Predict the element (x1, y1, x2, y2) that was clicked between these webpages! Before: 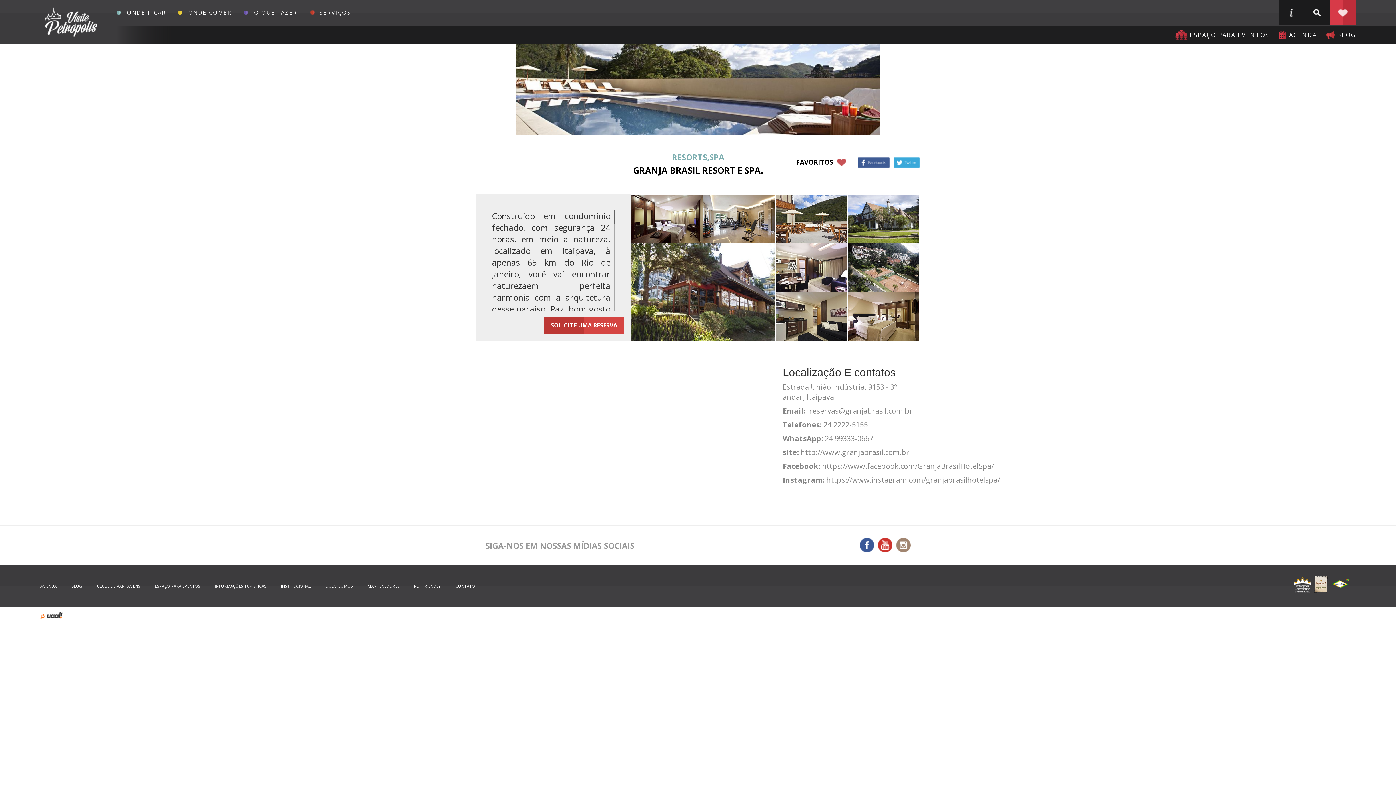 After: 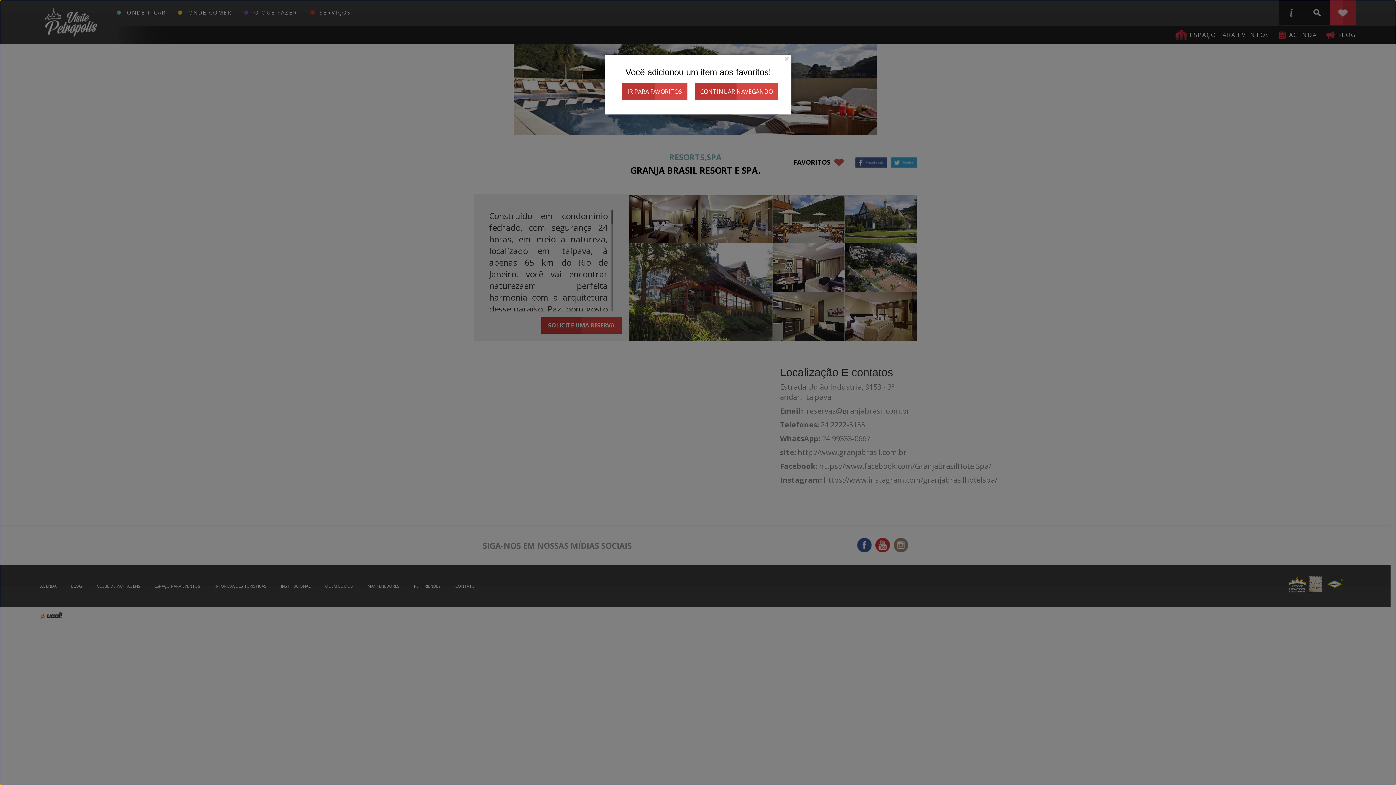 Action: bbox: (796, 157, 846, 167) label: FAVORITOS